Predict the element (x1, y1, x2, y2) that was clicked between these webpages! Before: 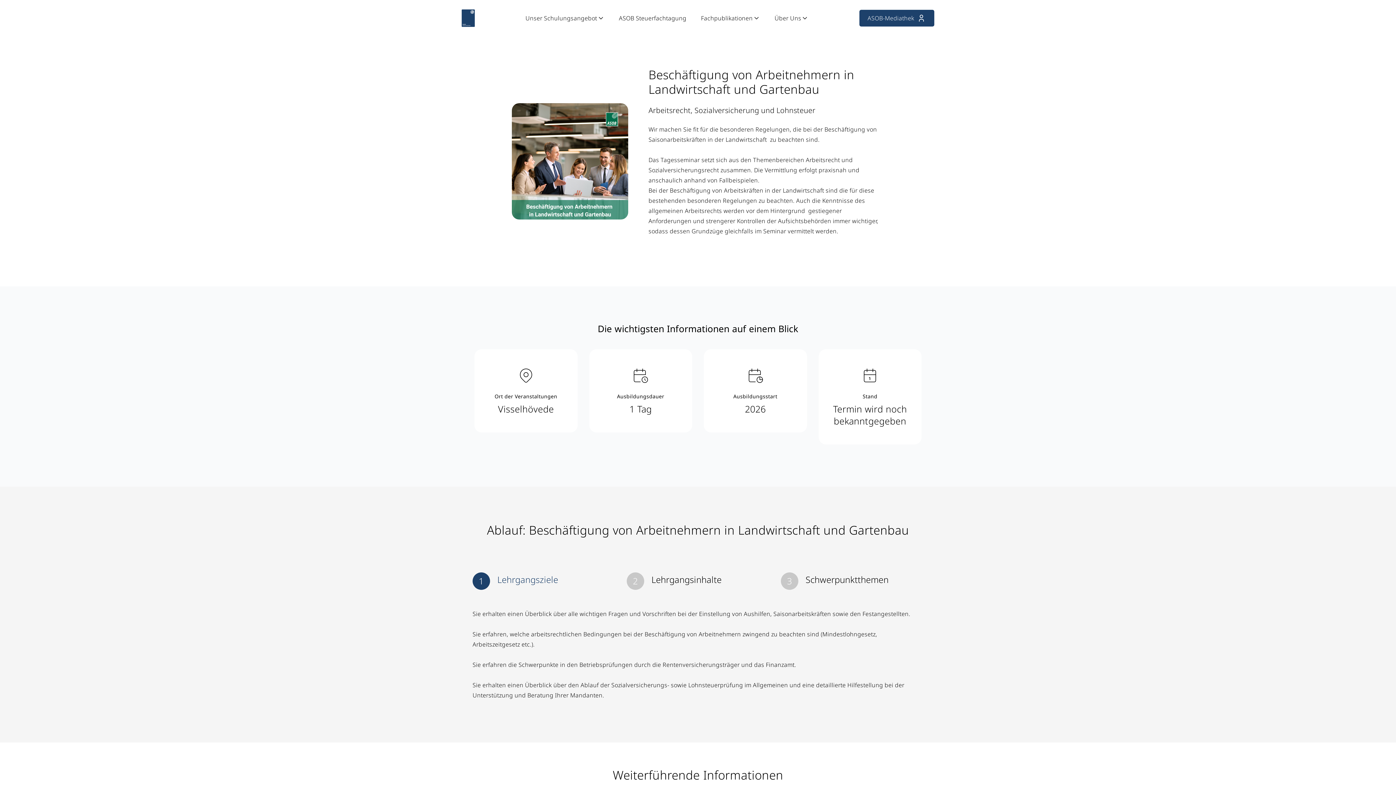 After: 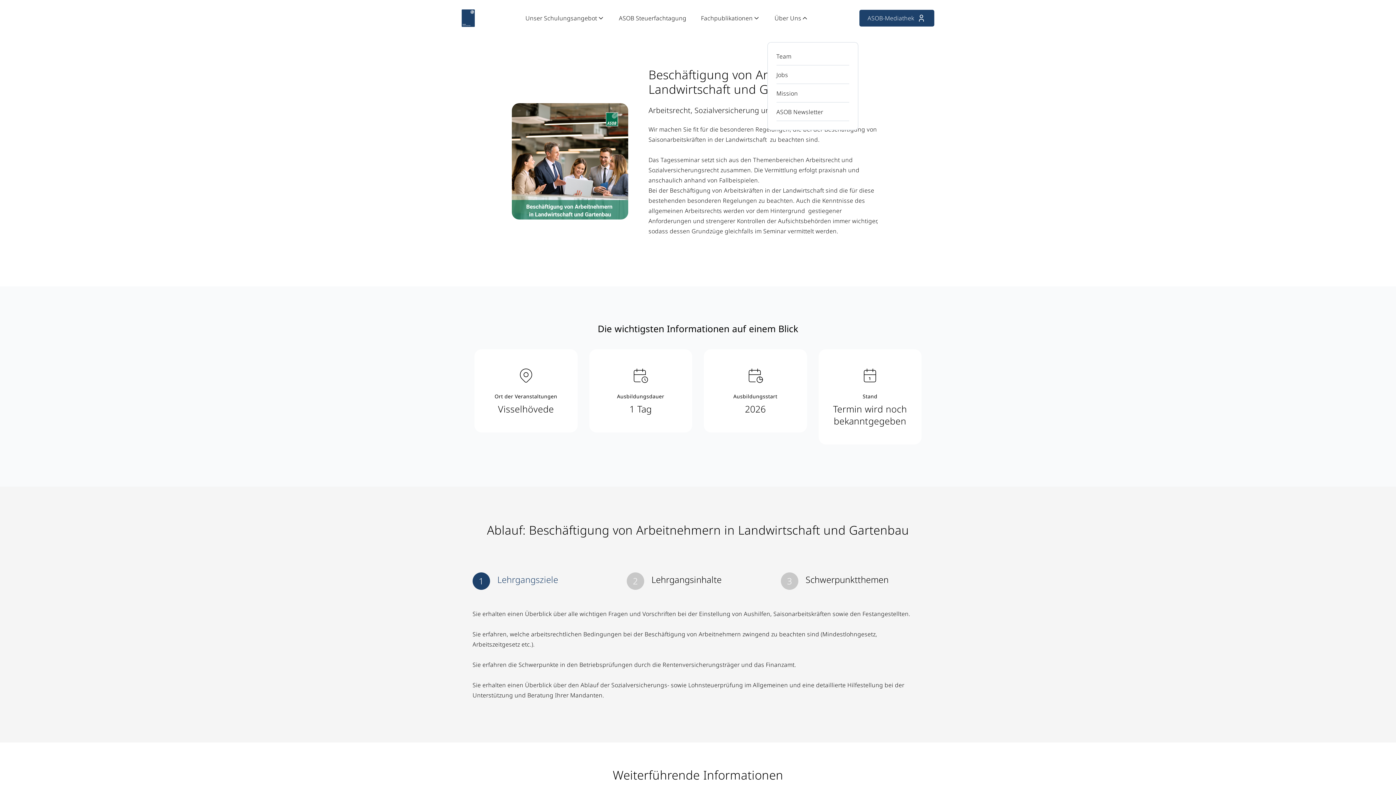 Action: label: Über Uns bbox: (774, 13, 808, 23)